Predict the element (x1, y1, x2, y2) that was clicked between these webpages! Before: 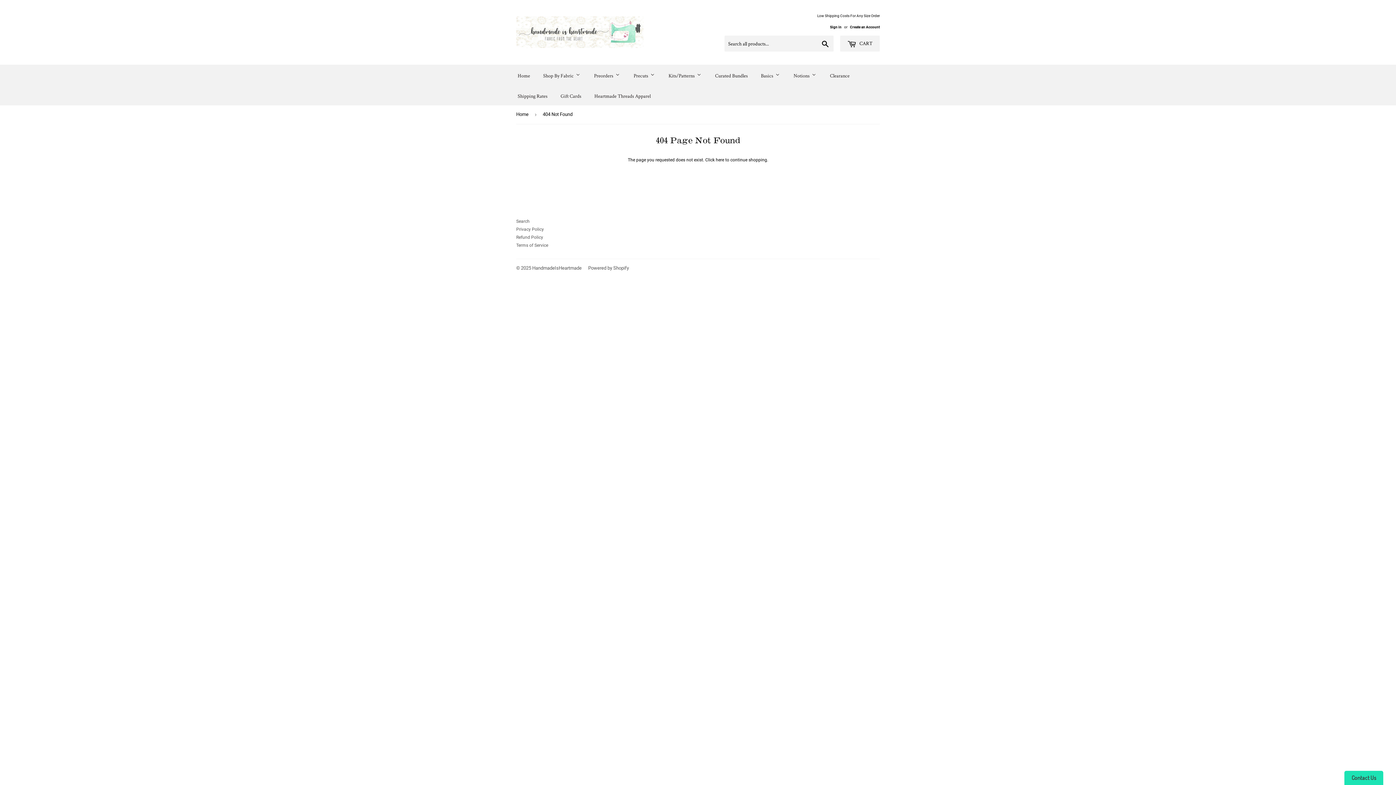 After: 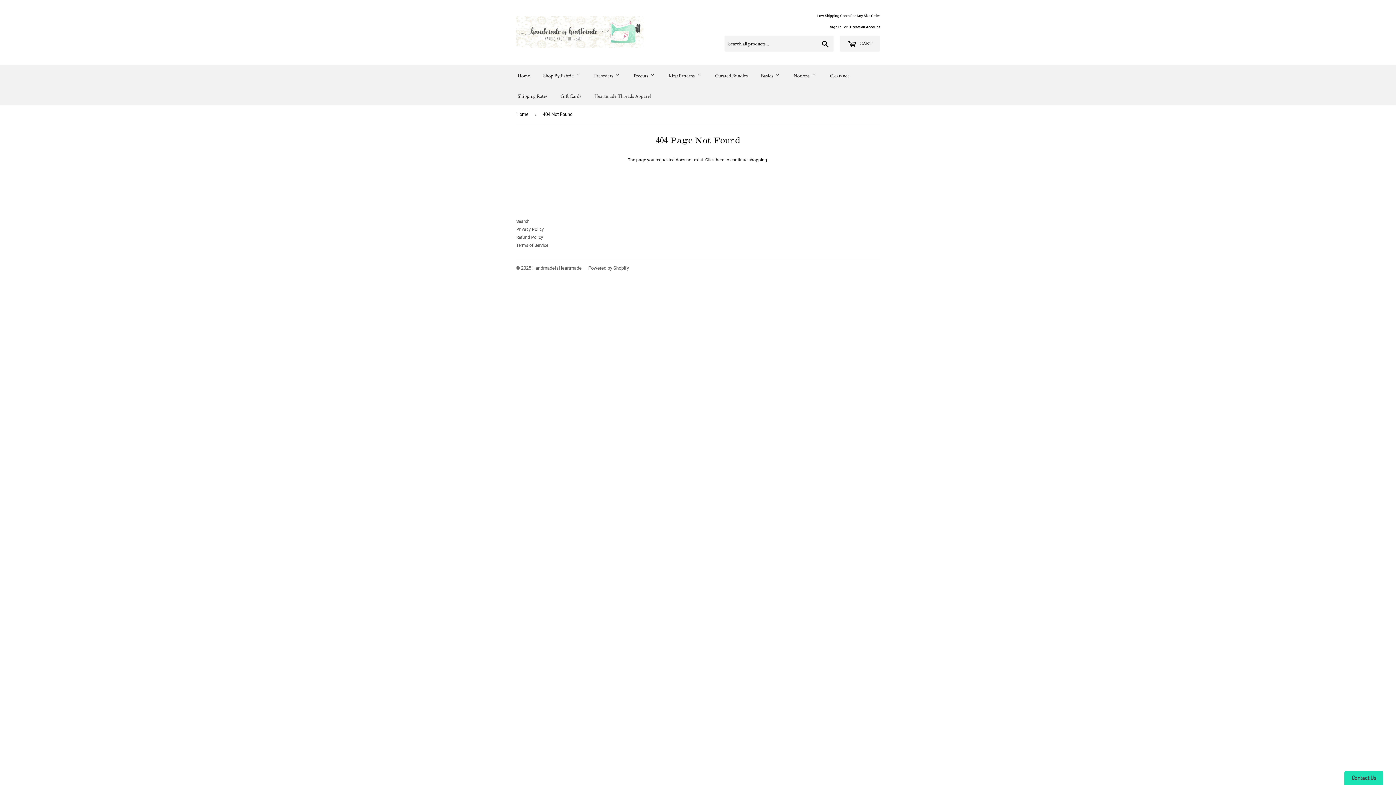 Action: bbox: (587, 85, 657, 105) label: Heartmade Threads Apparel